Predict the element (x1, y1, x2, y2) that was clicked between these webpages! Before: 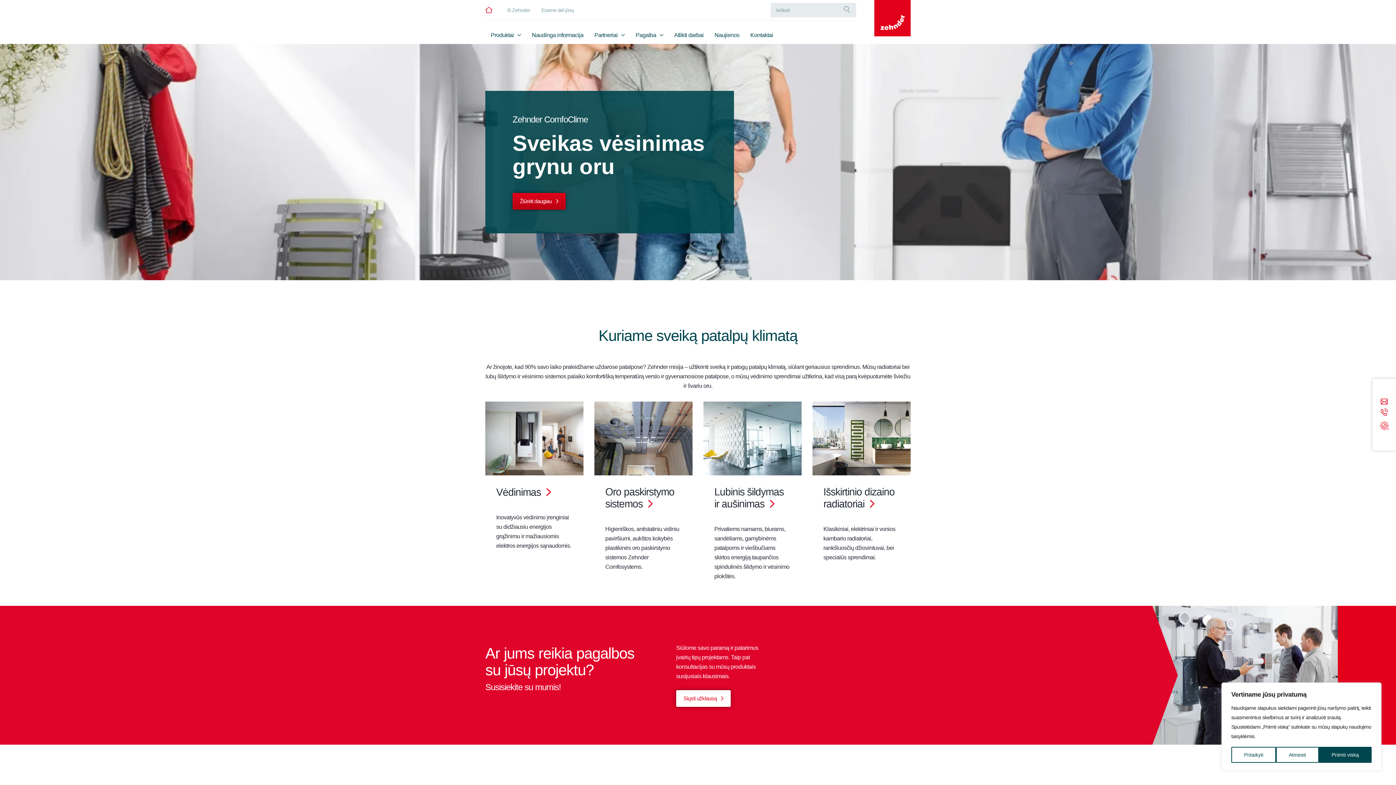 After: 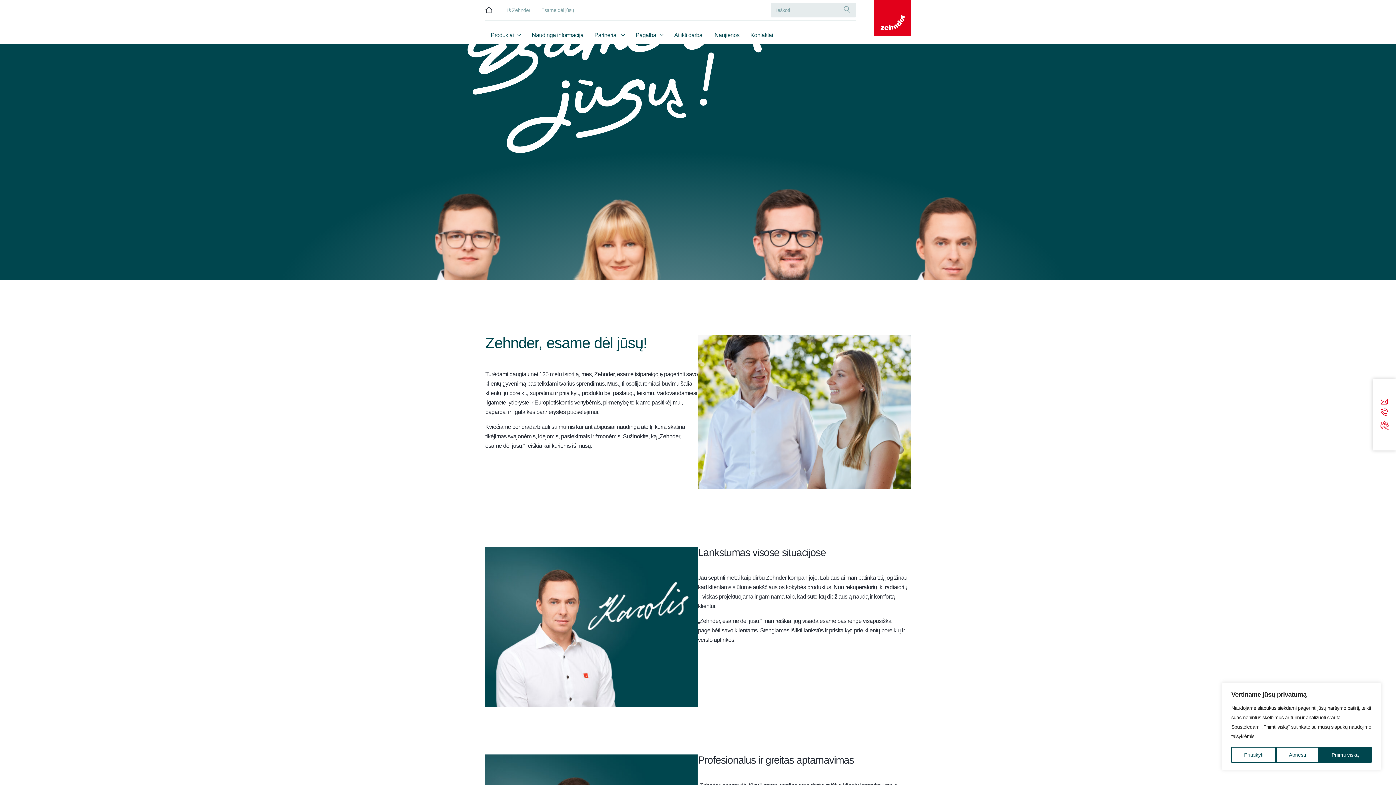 Action: label: Esame dėl jūsų bbox: (541, -4, 574, 25)